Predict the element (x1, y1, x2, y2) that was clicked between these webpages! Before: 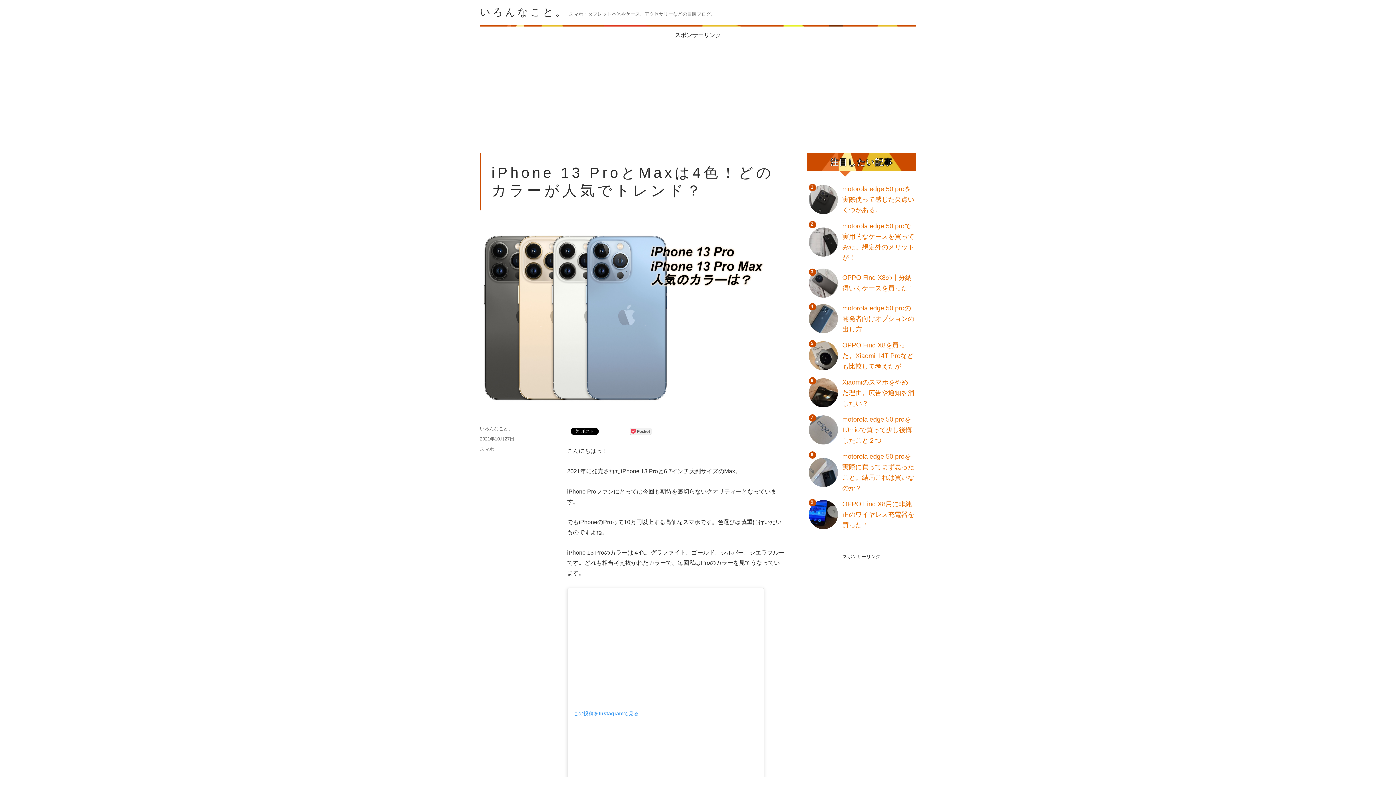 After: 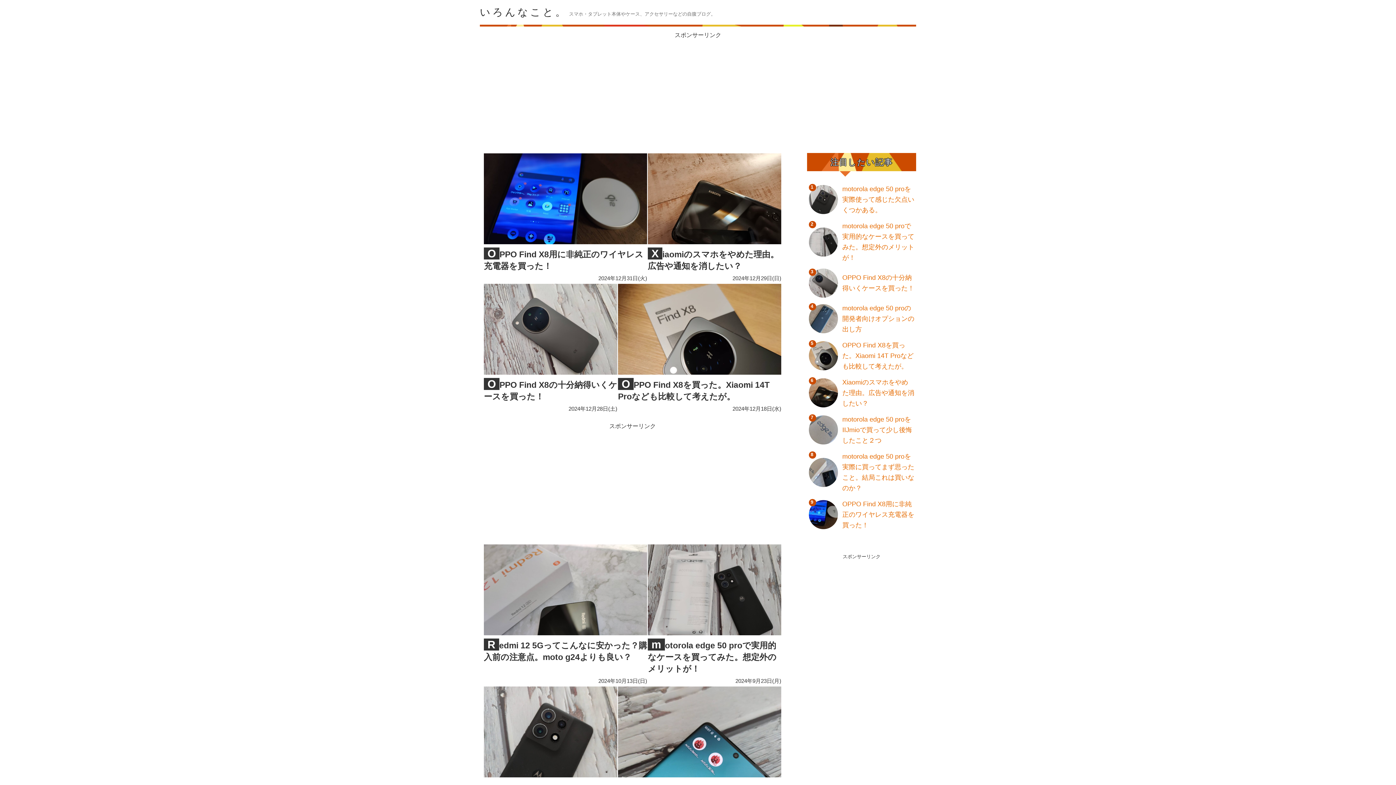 Action: bbox: (480, 24, 916, 26)